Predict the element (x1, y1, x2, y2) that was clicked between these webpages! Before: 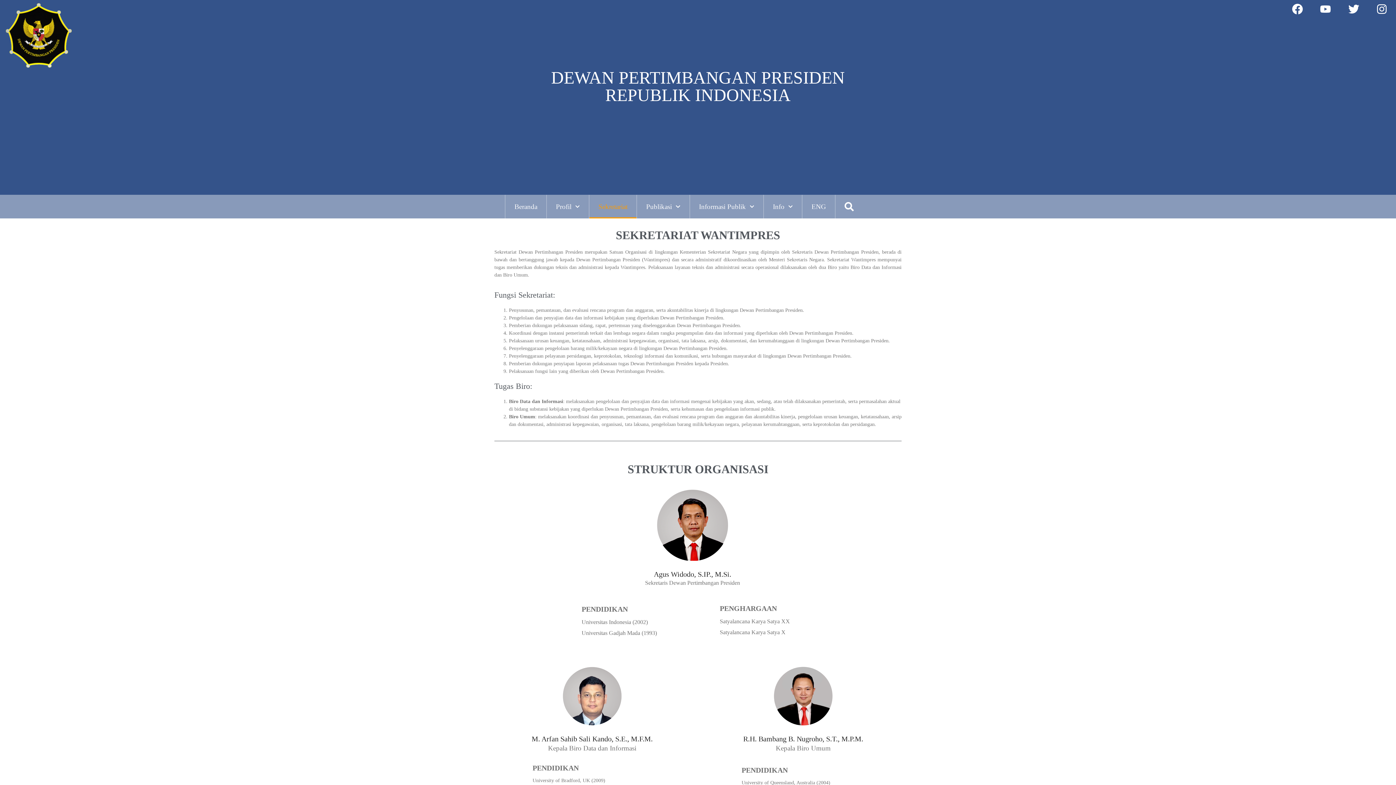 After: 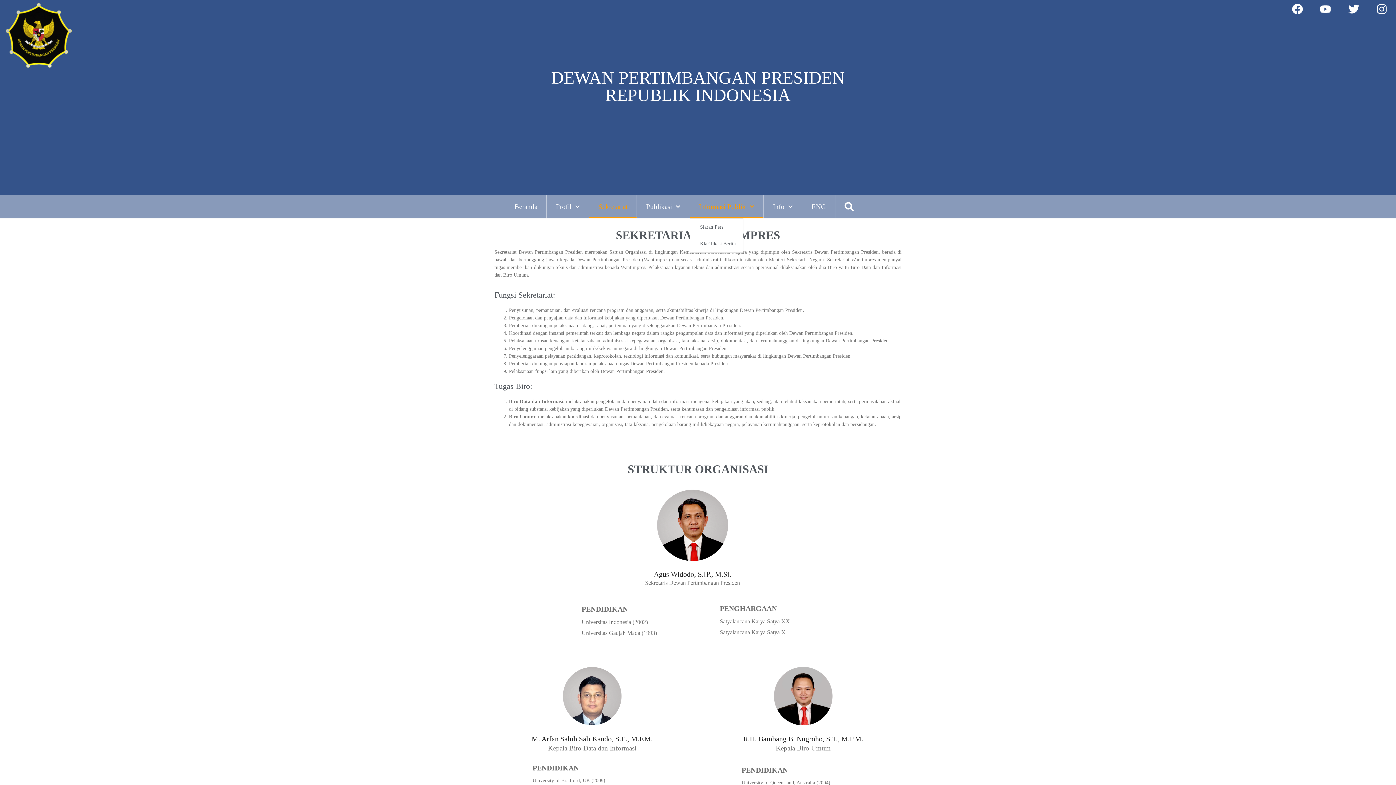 Action: label: Informasi Publik bbox: (689, 194, 763, 218)